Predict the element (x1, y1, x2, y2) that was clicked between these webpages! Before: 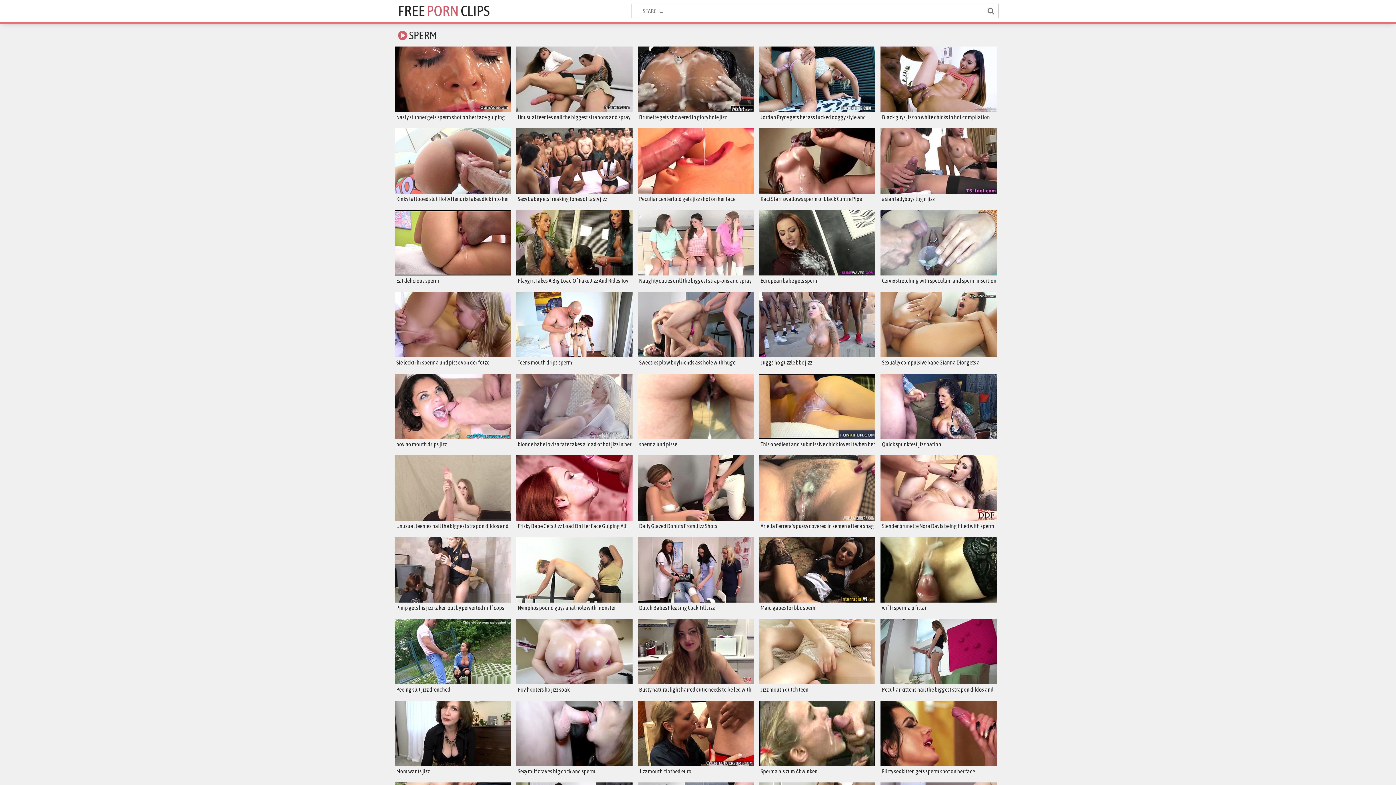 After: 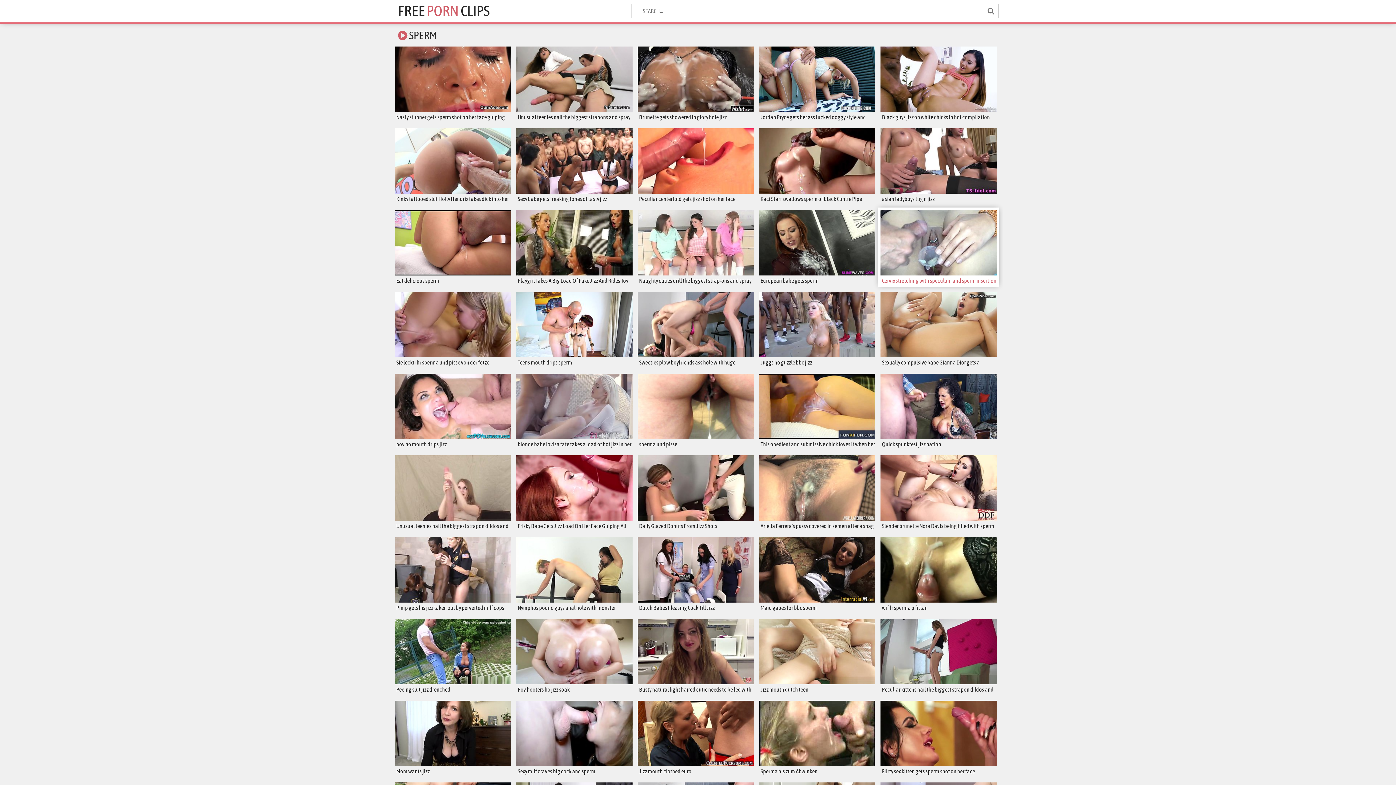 Action: bbox: (880, 210, 997, 284) label: Cervix stretching with speculum and sperm insertion uterus